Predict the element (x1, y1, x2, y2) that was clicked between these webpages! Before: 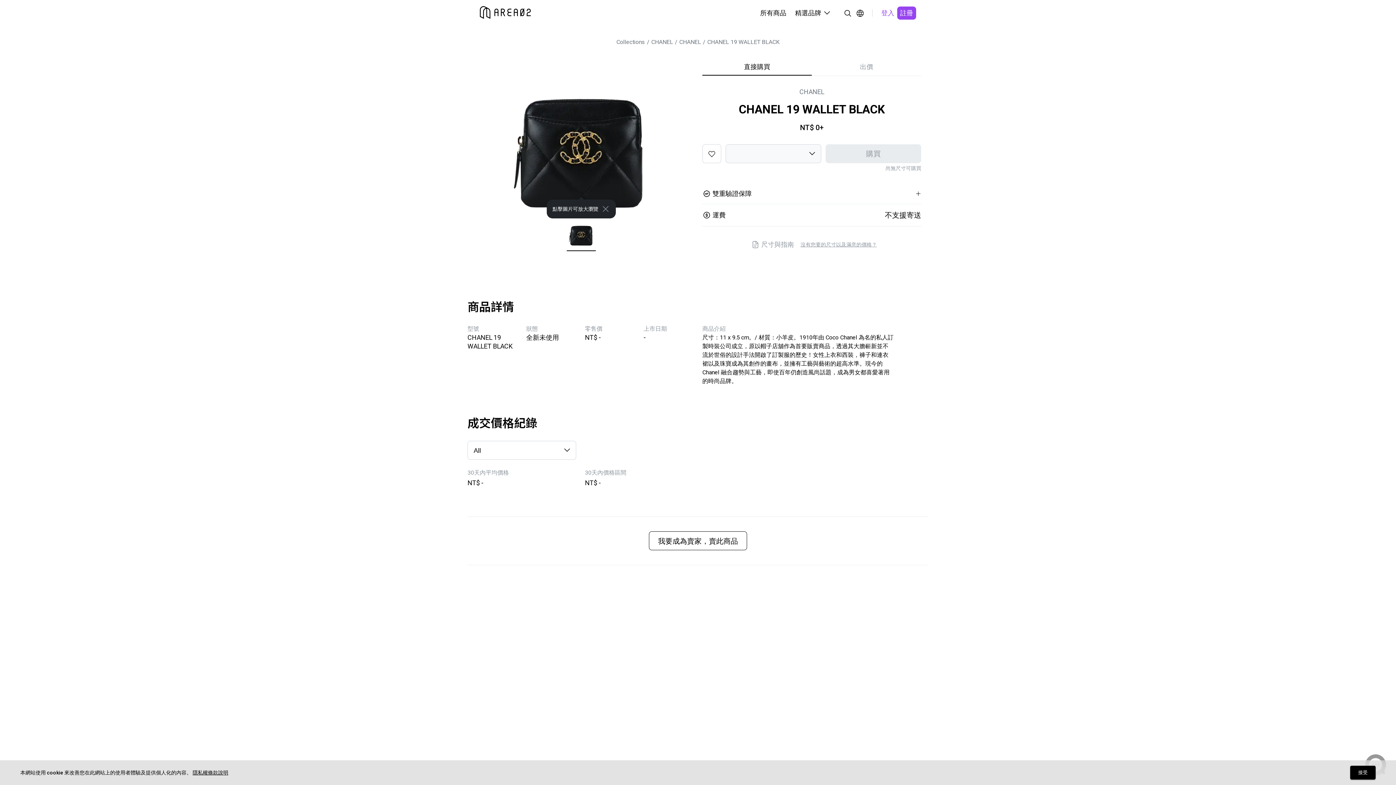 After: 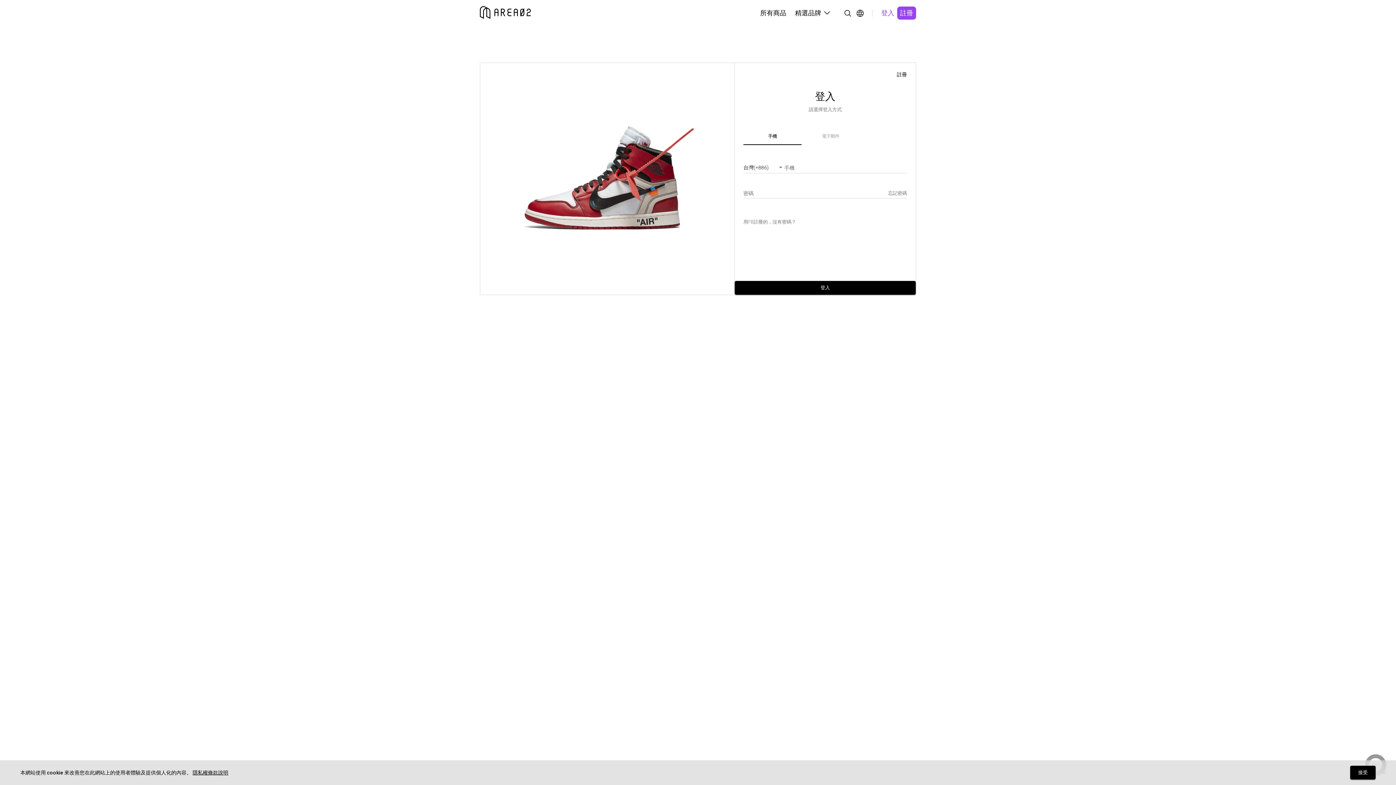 Action: label: 加入收藏 bbox: (702, 144, 721, 163)